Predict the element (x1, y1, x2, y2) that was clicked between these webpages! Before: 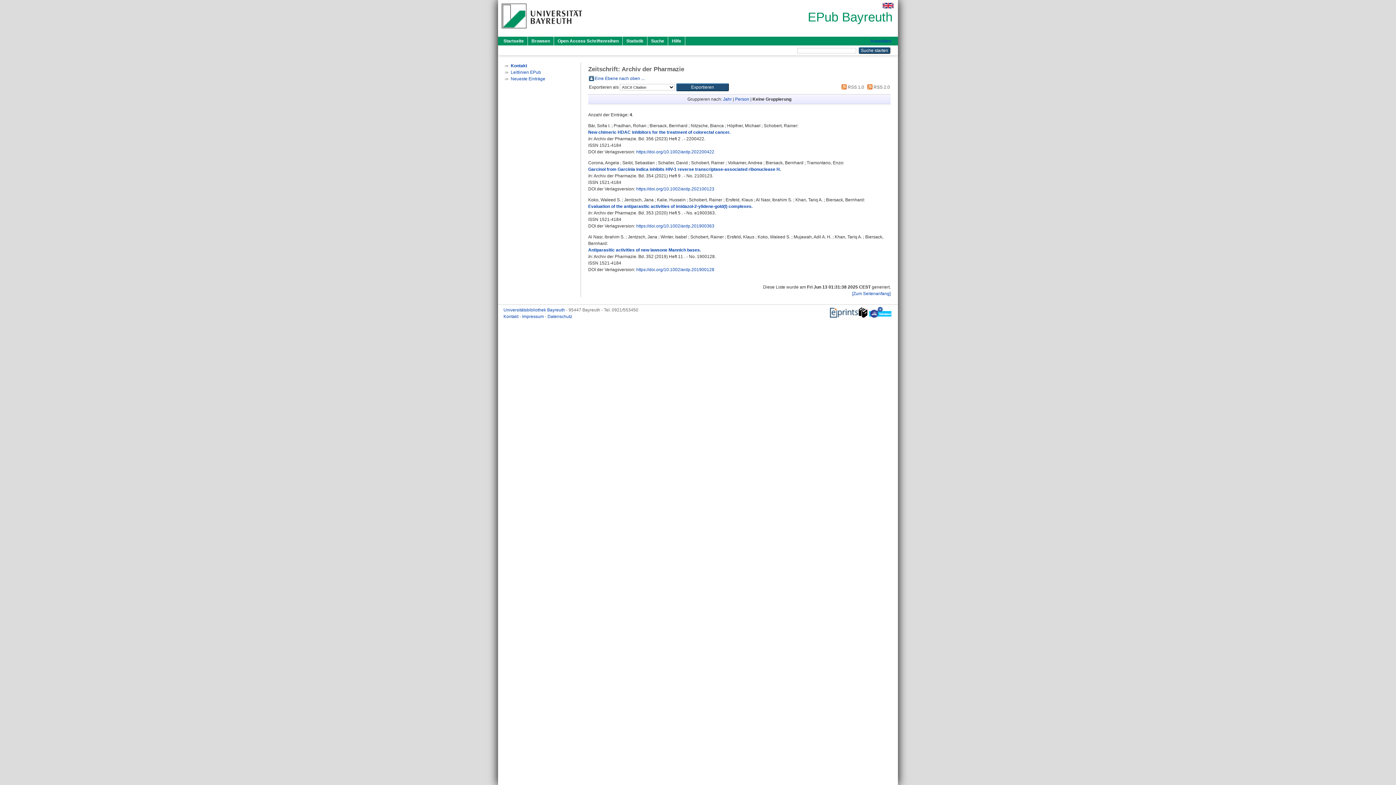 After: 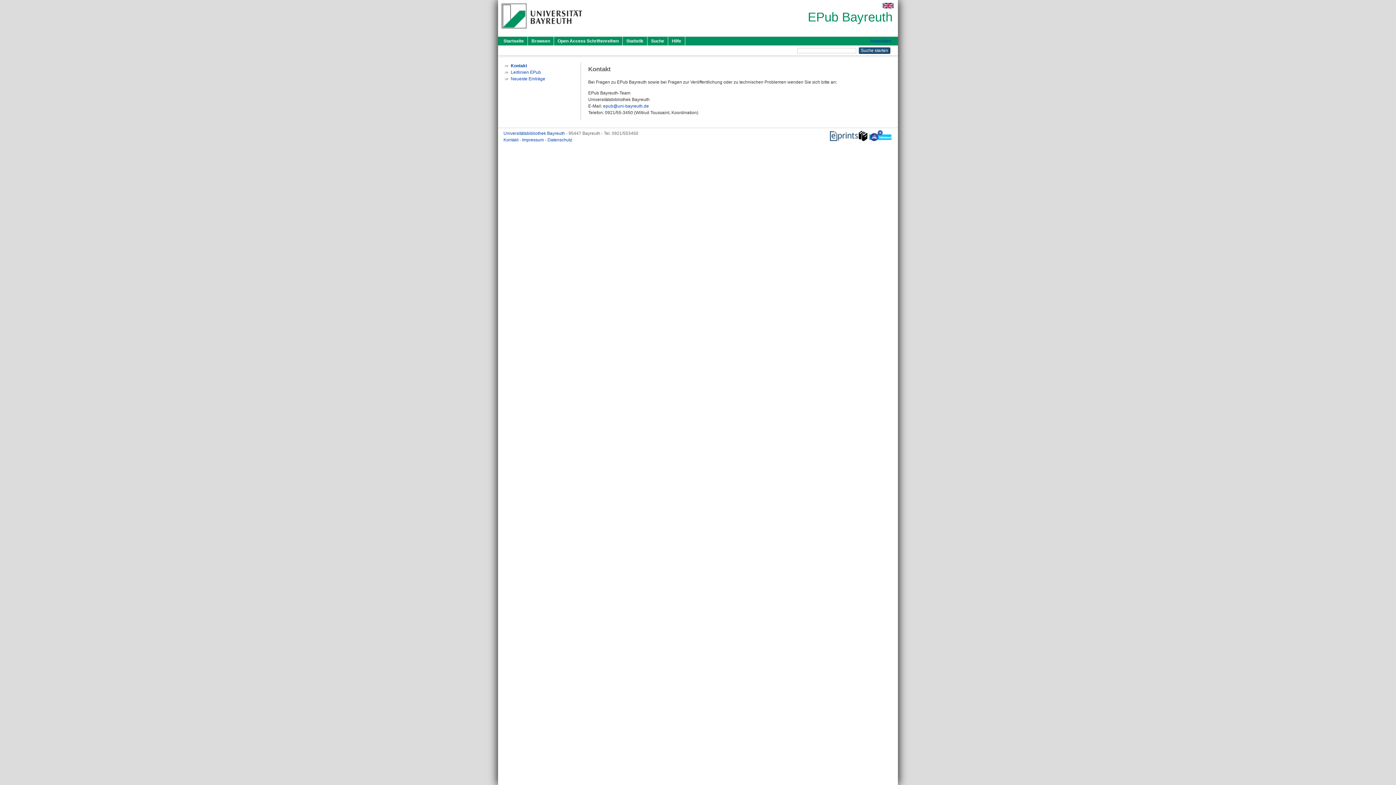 Action: label: Kontakt bbox: (510, 63, 527, 68)